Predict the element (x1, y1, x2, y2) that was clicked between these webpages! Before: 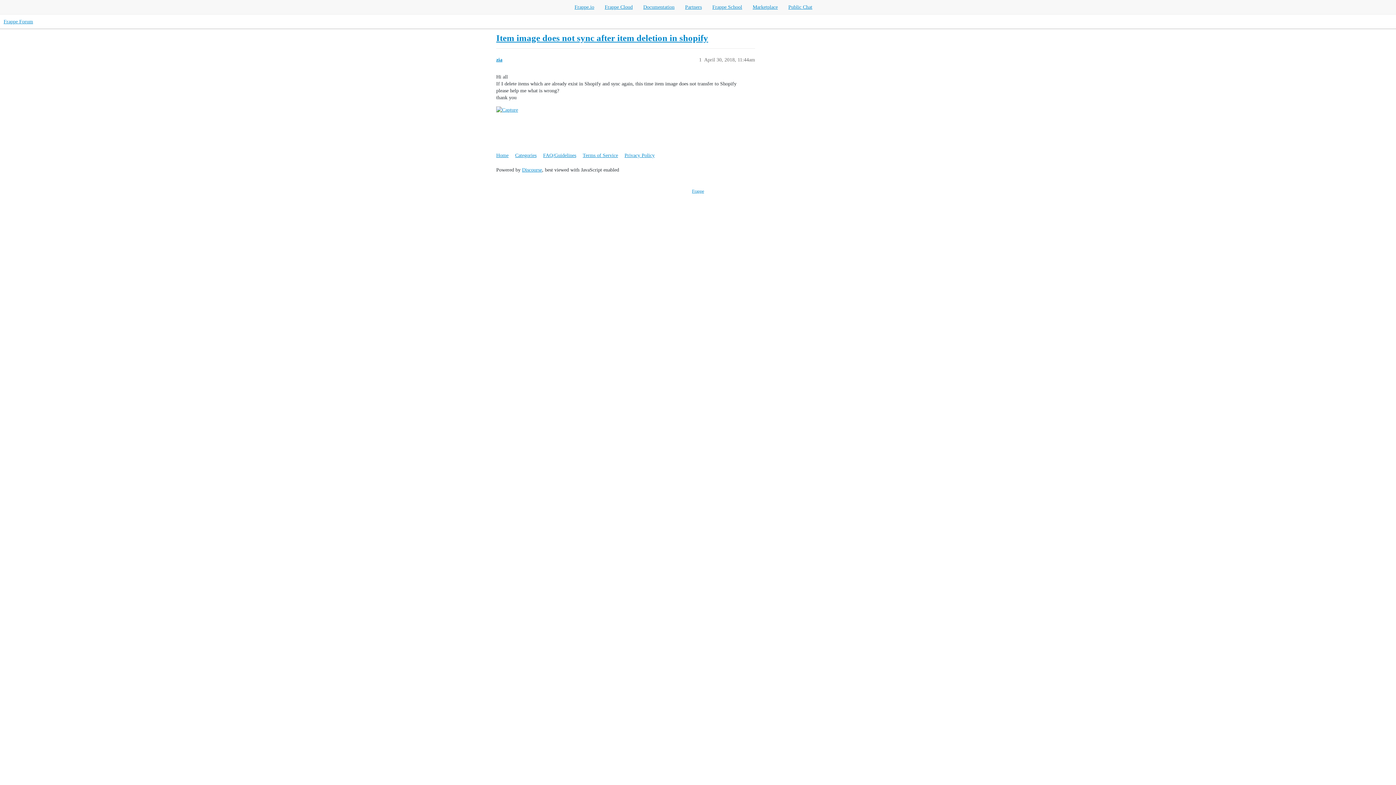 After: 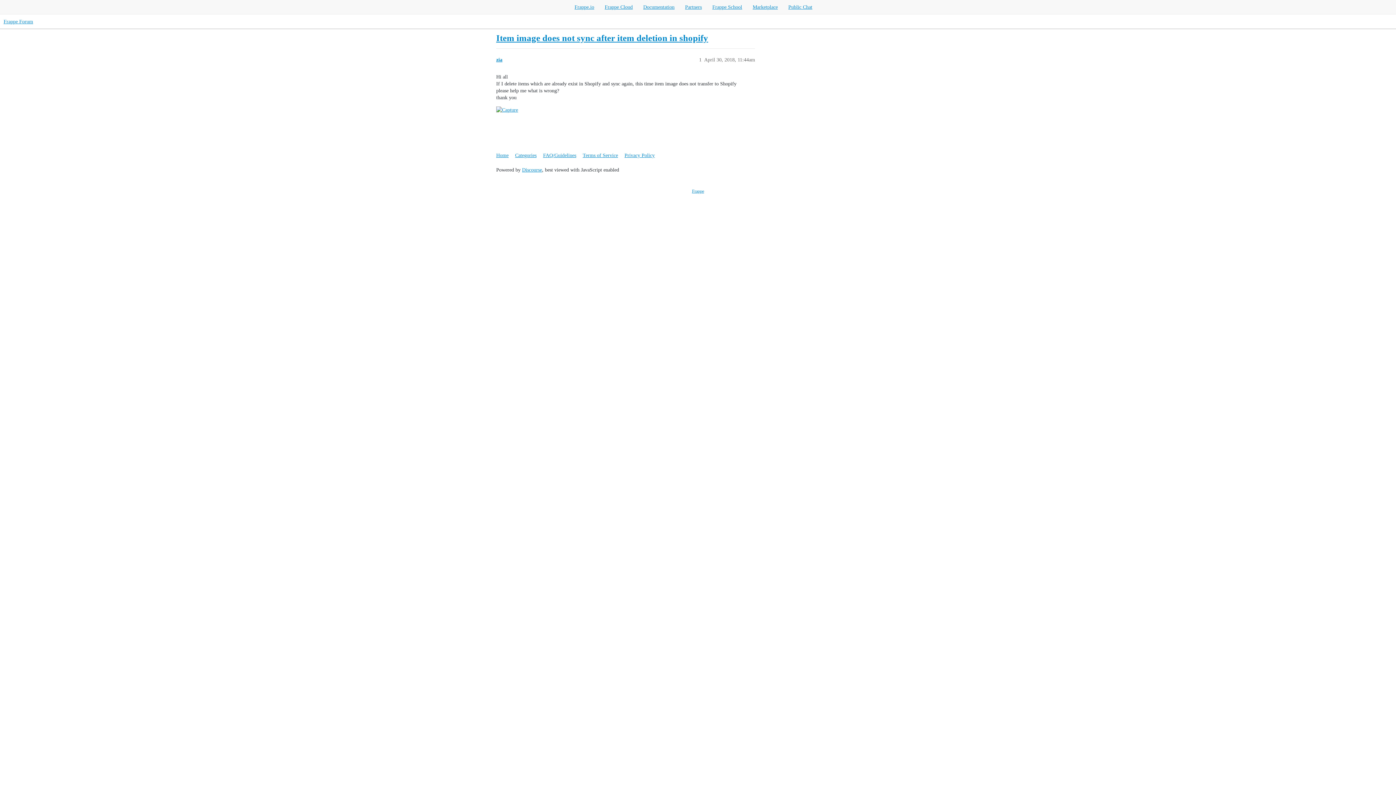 Action: bbox: (496, 33, 708, 42) label: Item image does not sync after item deletion in shopify